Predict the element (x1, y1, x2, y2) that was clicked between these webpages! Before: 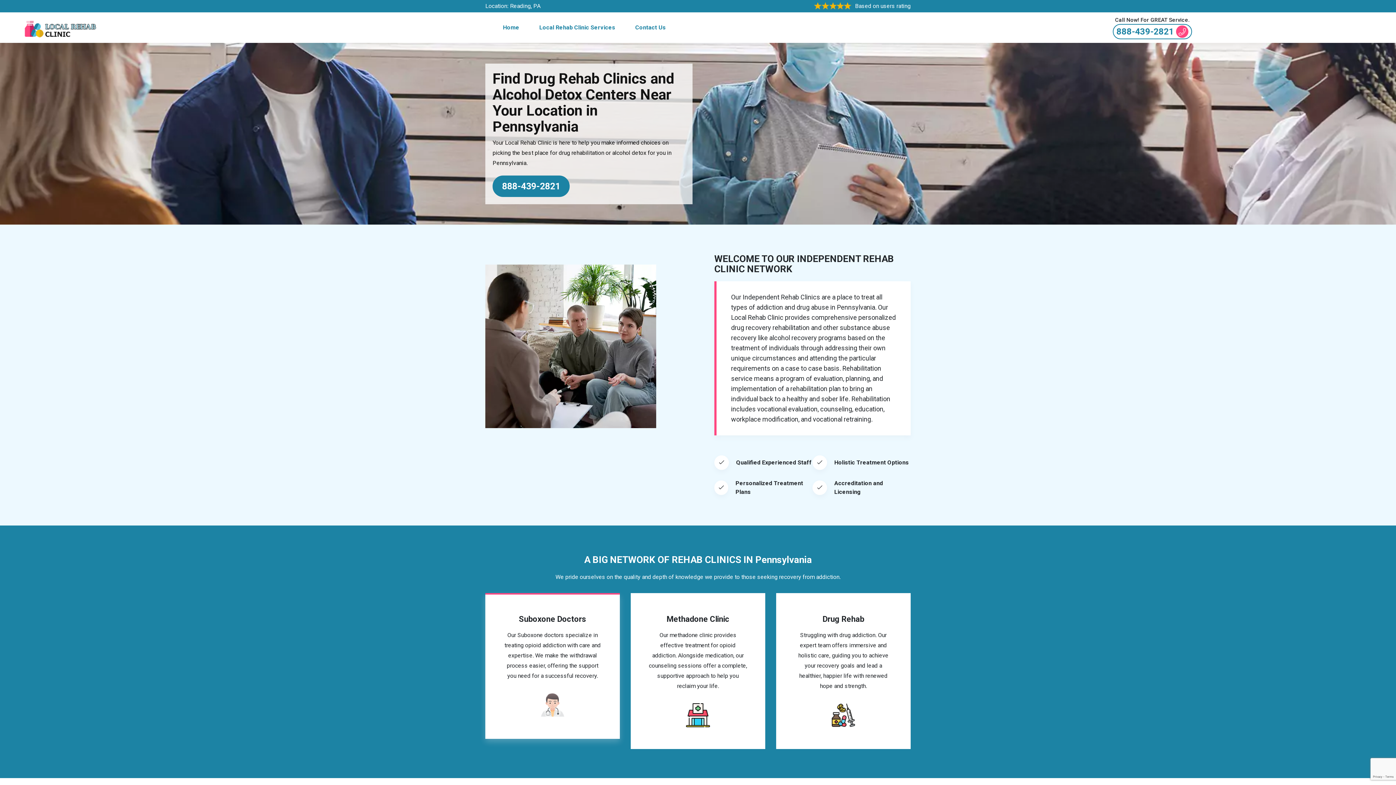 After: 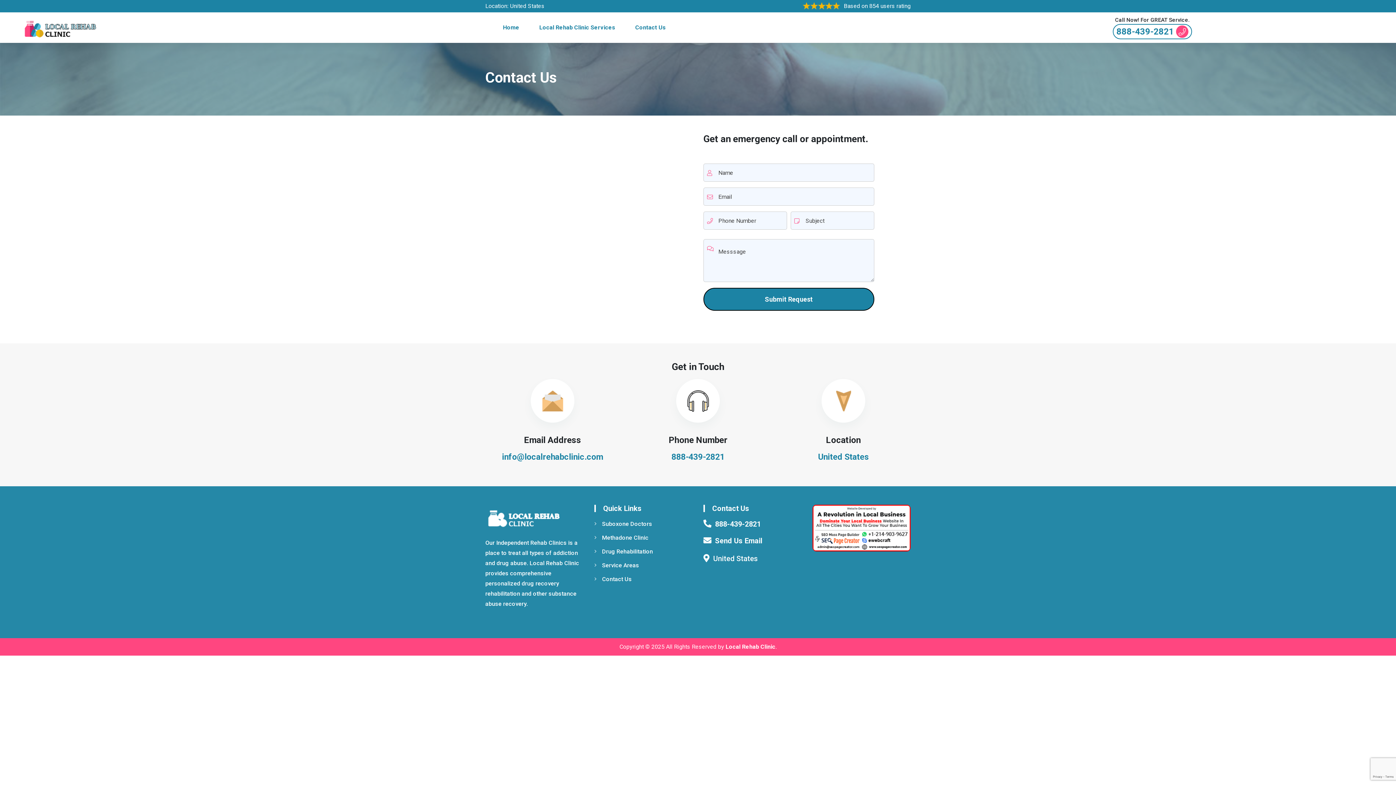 Action: bbox: (635, 12, 666, 42) label: Contact Us